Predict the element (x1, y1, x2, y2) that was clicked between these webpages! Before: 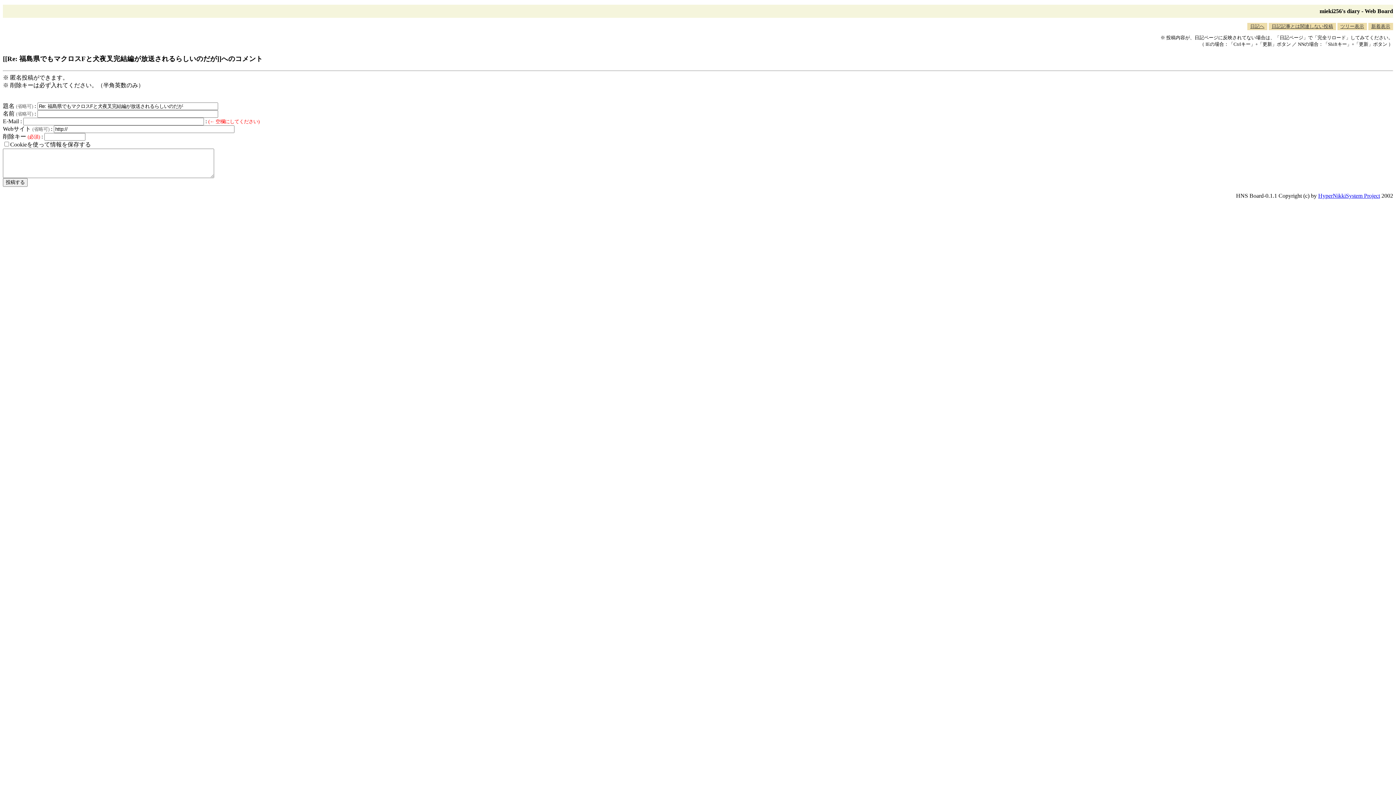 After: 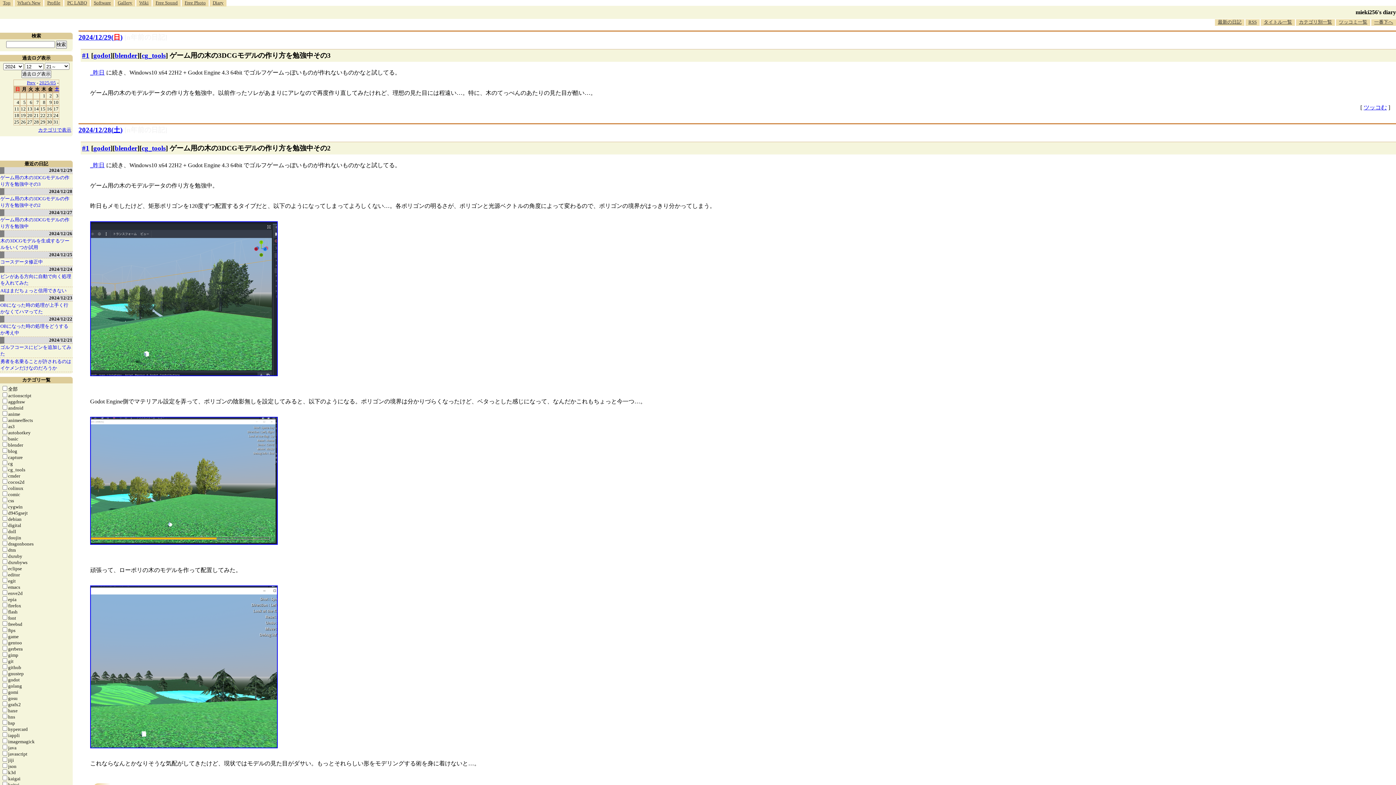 Action: bbox: (1247, 22, 1267, 30) label: 日記へ